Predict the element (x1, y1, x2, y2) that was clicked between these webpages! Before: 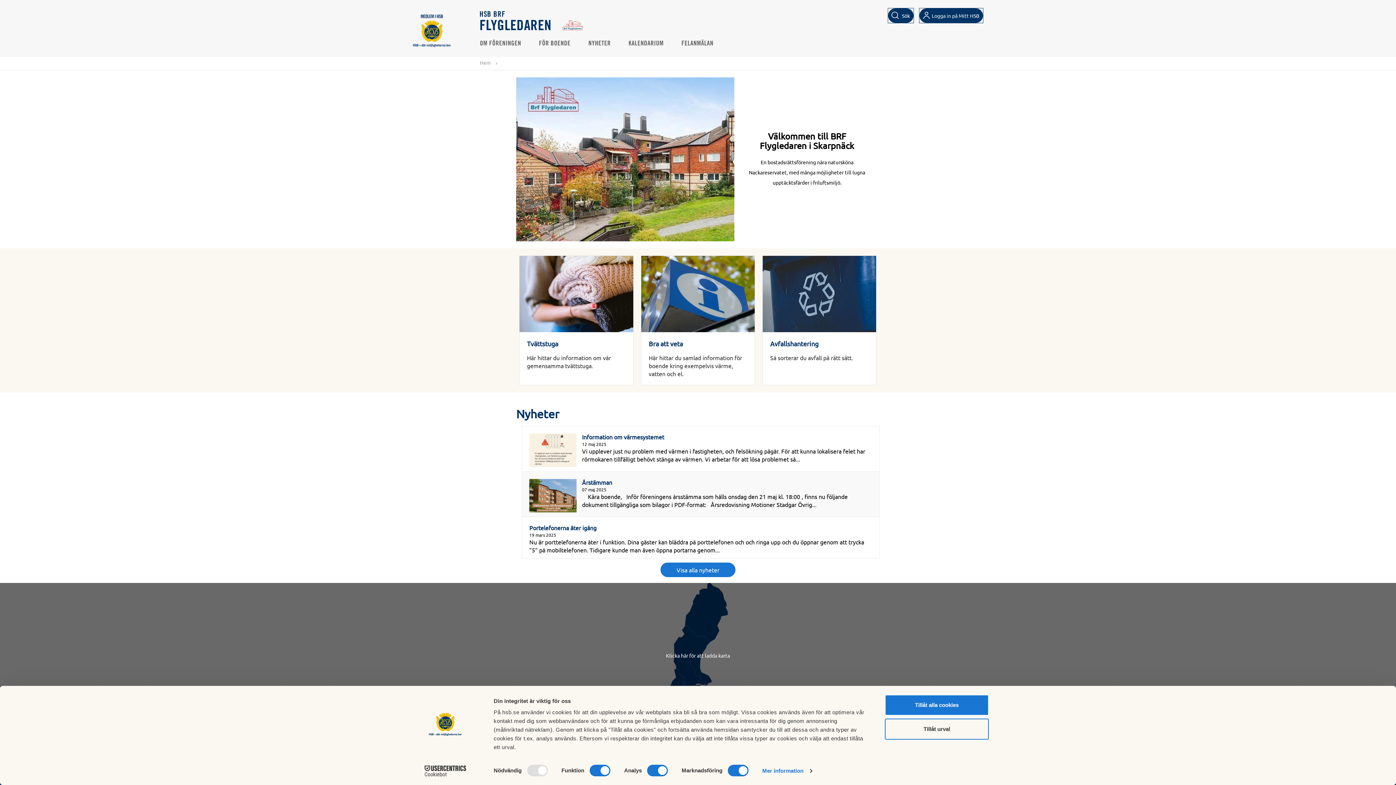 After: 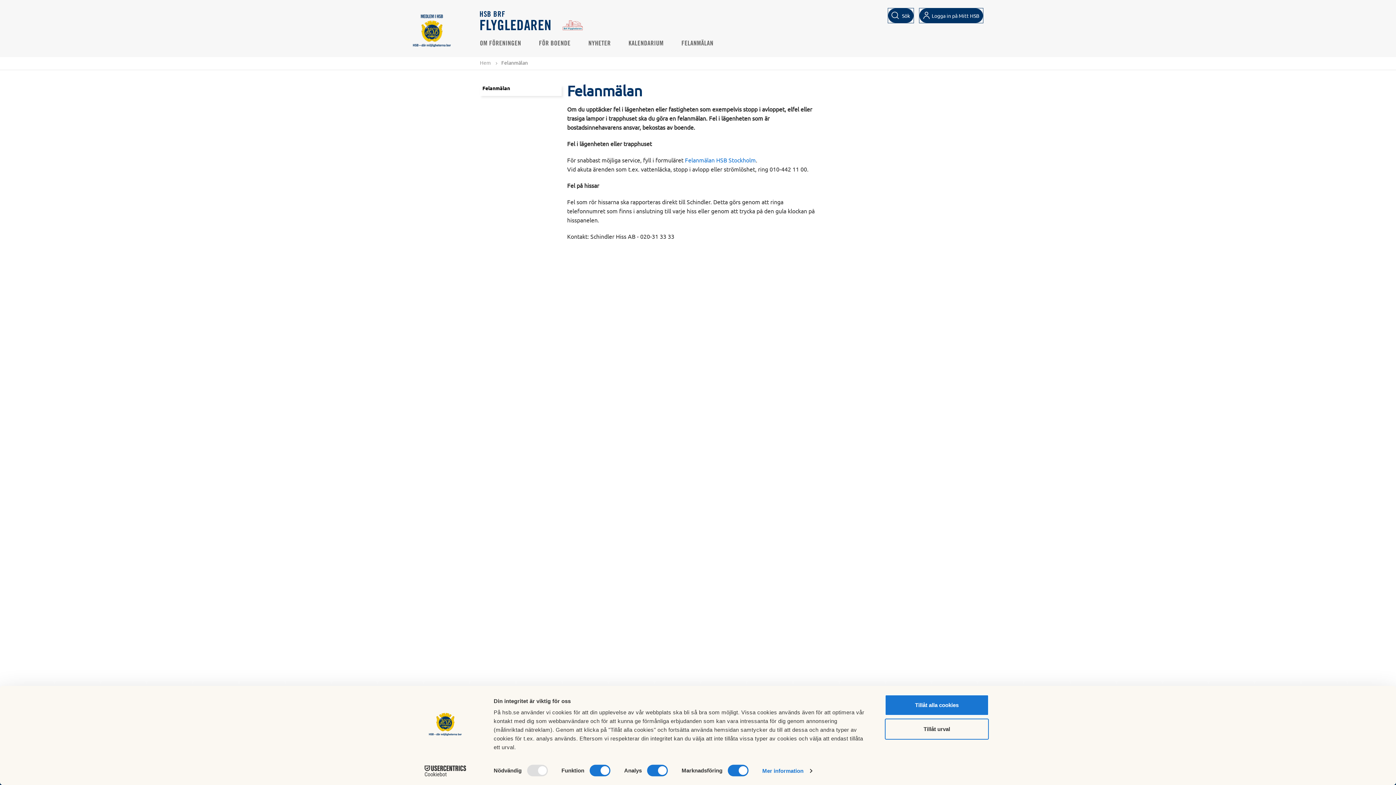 Action: bbox: (681, 39, 713, 48) label: FELANMÄLAN